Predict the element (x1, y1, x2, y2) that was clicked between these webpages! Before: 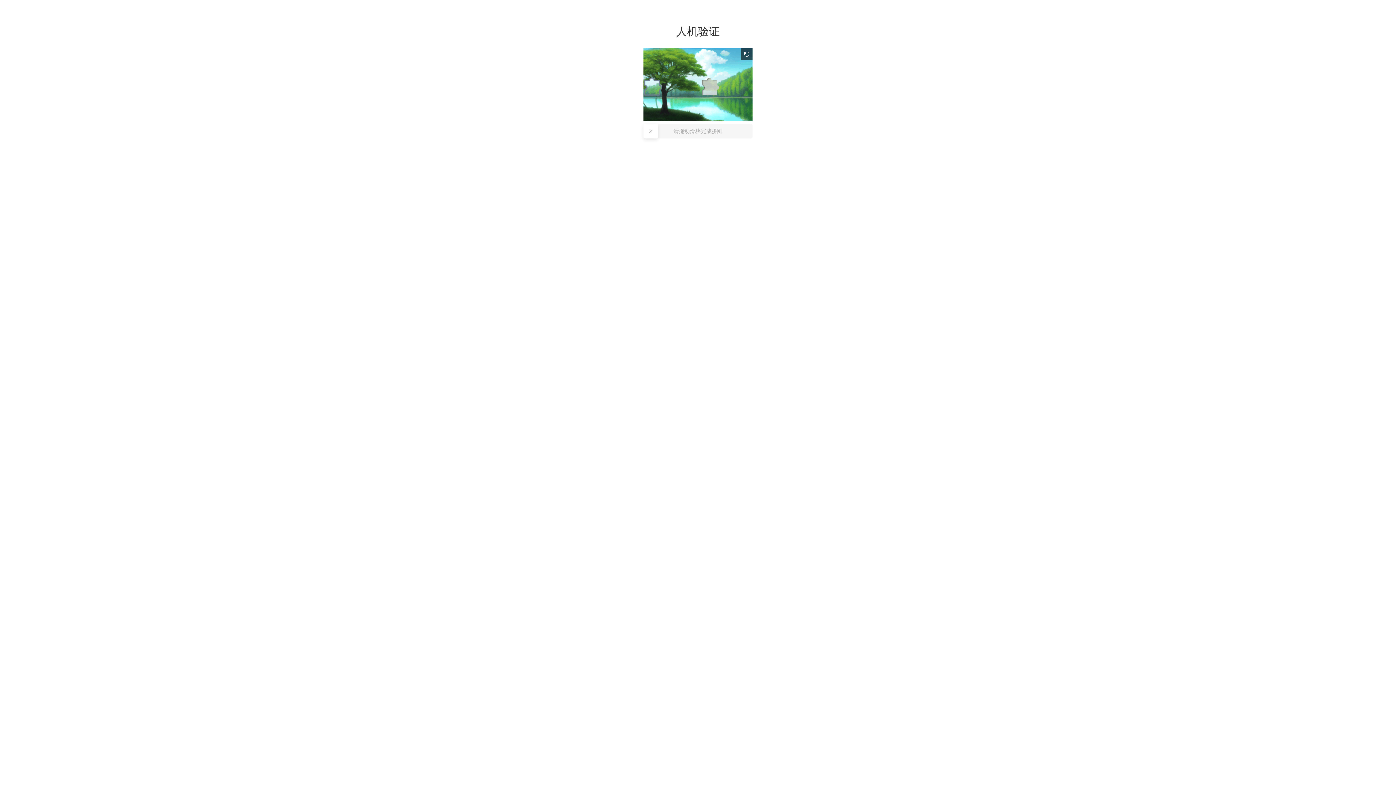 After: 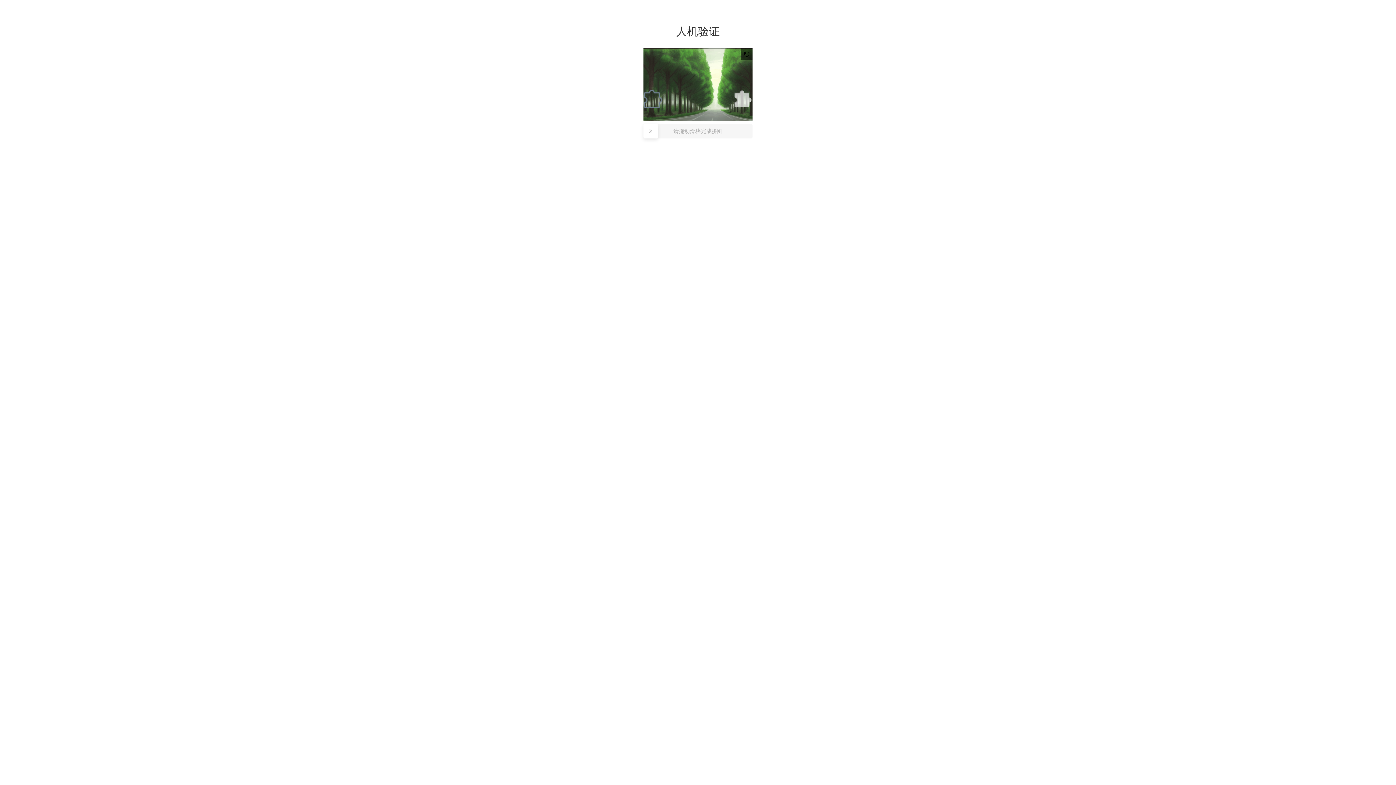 Action: bbox: (741, 48, 752, 60) label: 刷新验证码